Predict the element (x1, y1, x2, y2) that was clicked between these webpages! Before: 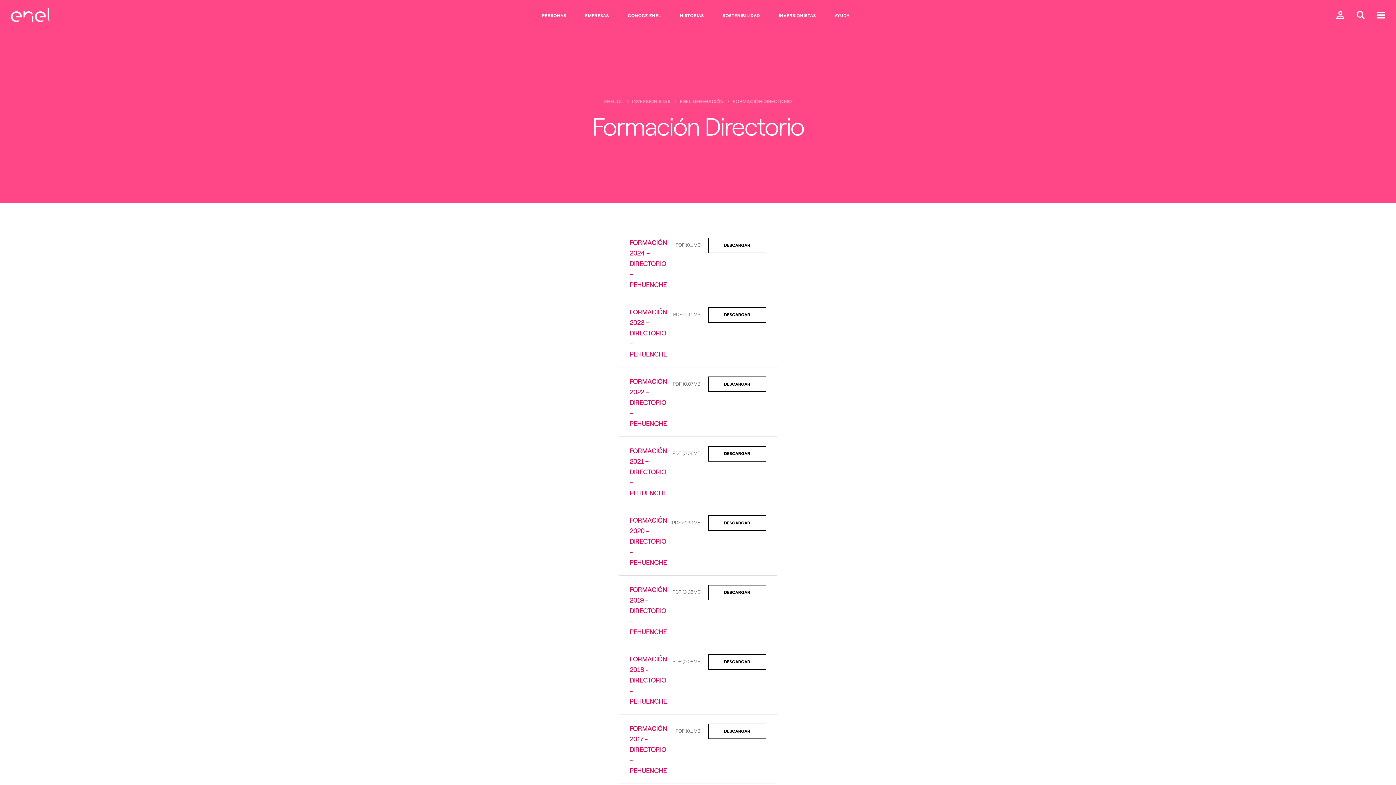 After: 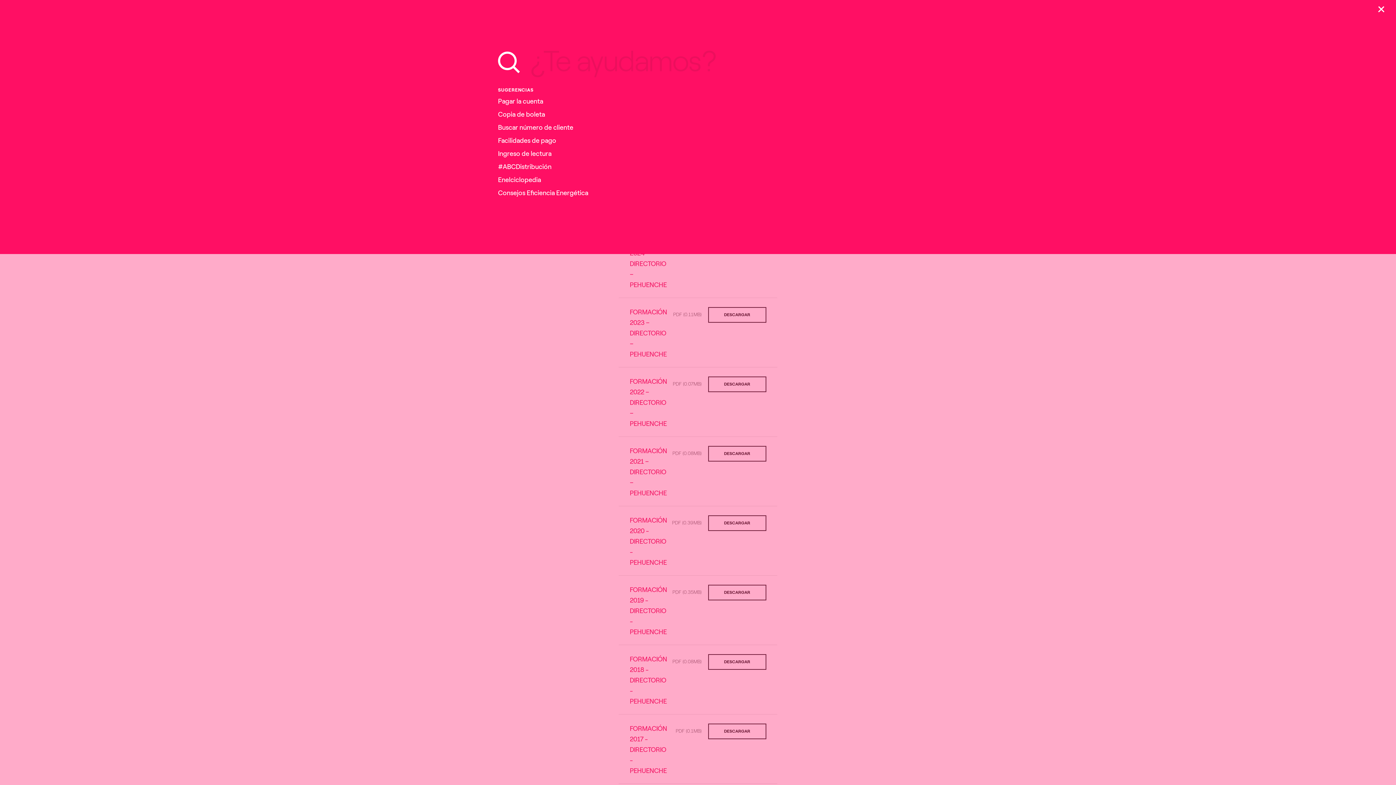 Action: bbox: (1357, 10, 1365, 20) label: Buscar en Enel.